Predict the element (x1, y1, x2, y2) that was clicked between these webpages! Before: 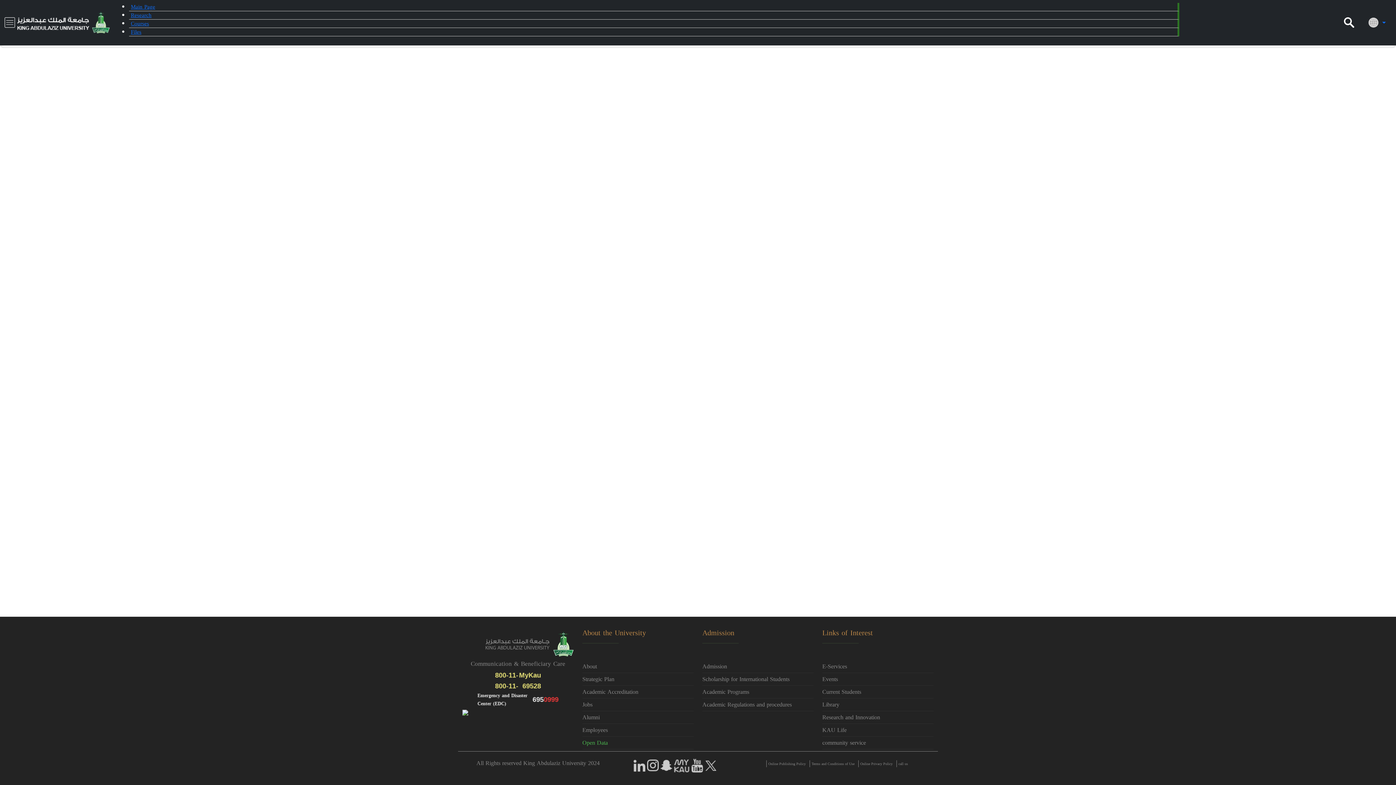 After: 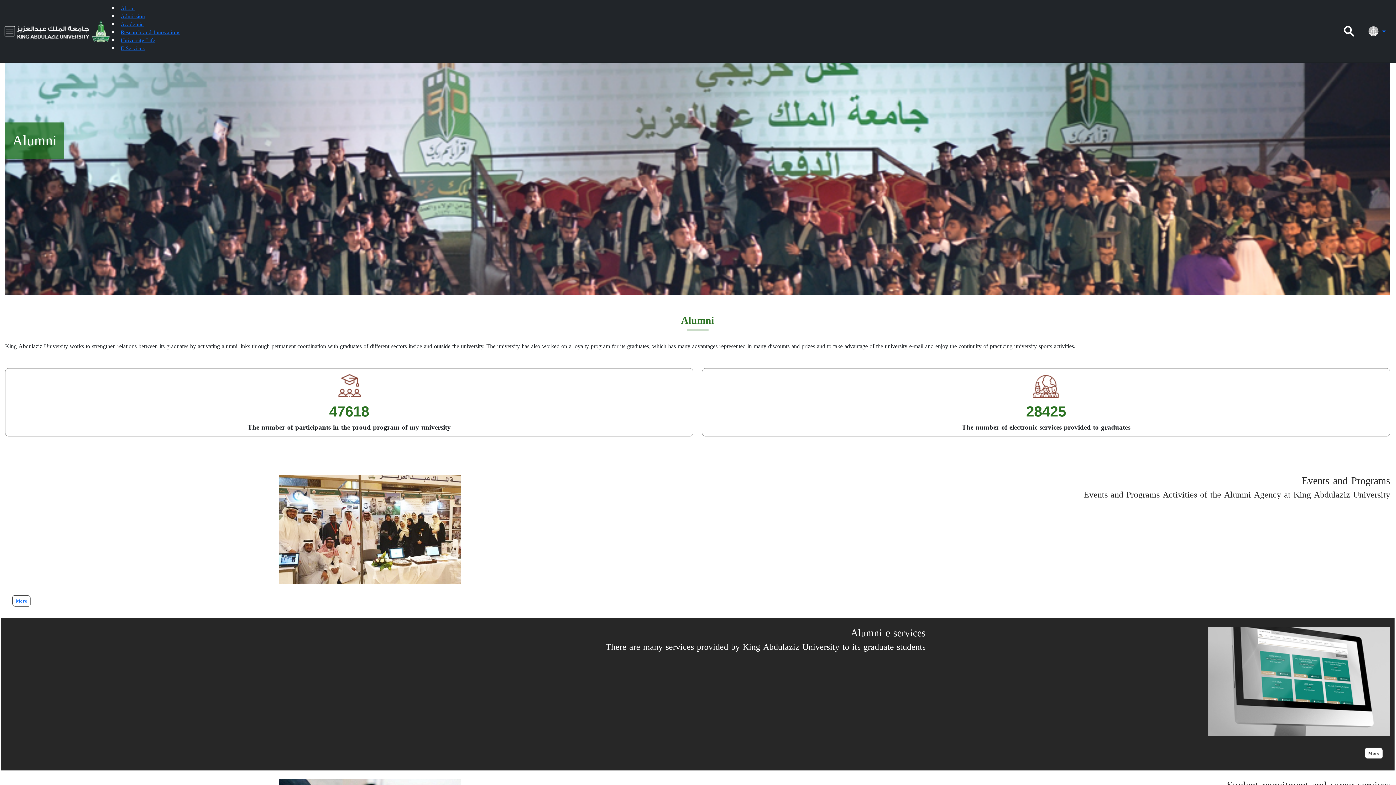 Action: bbox: (582, 712, 600, 723) label: Alumni